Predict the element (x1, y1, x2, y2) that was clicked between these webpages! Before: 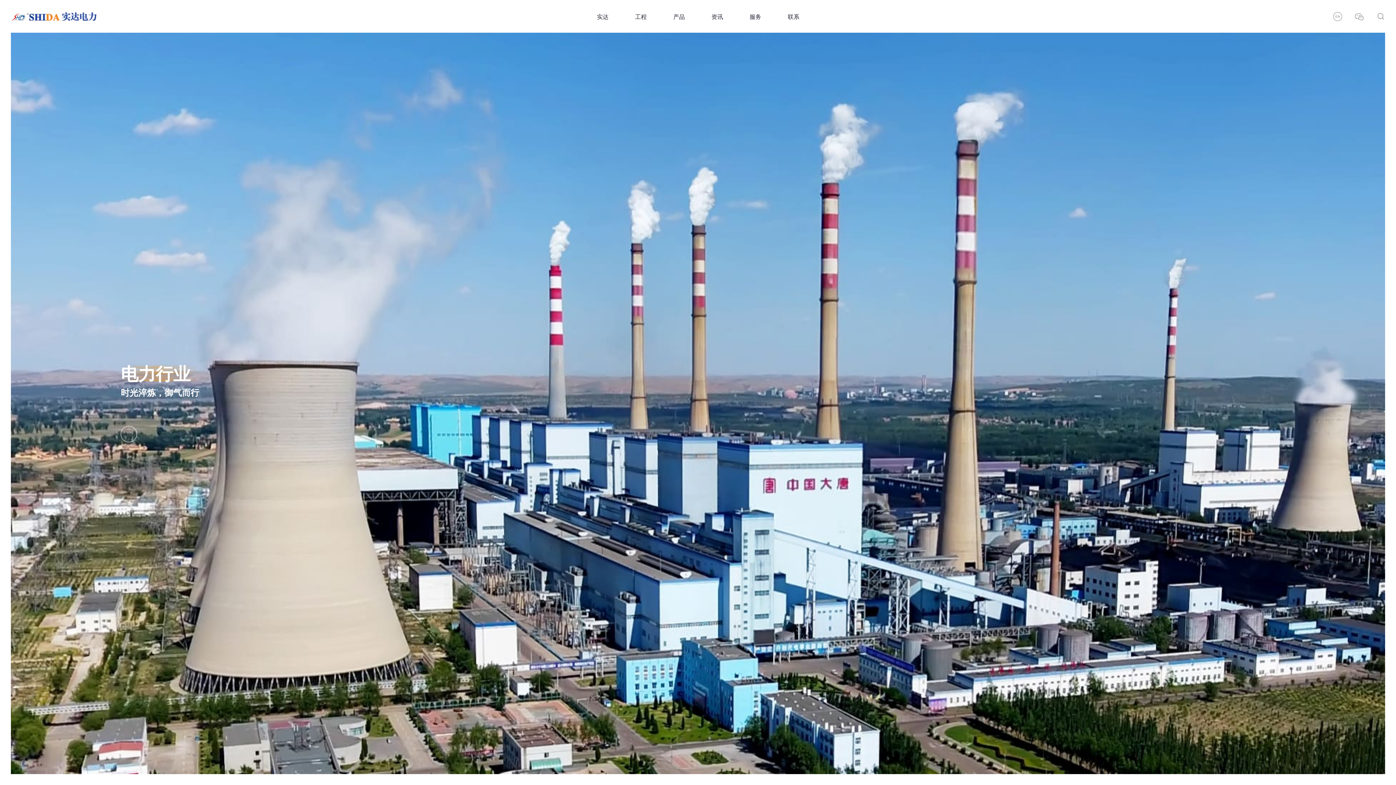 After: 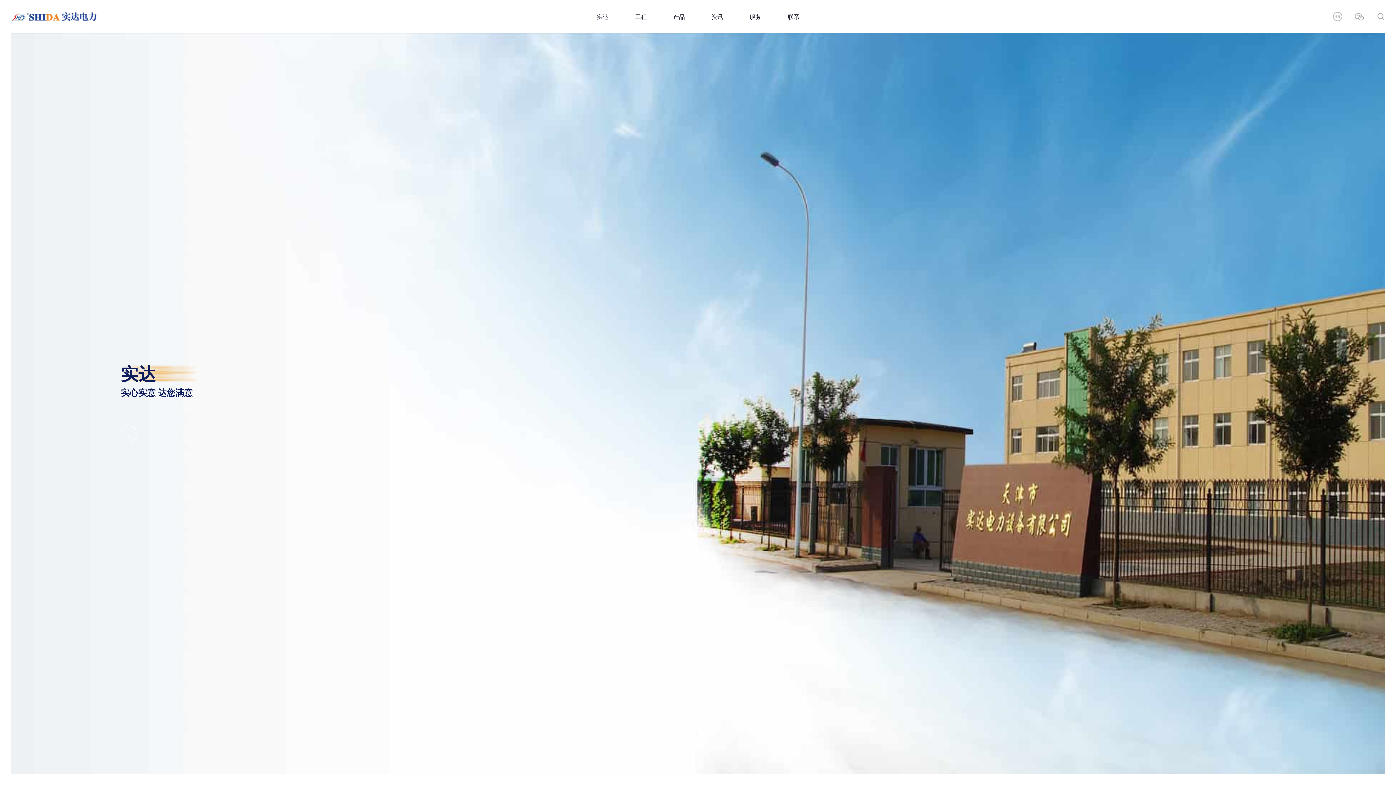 Action: bbox: (597, 12, 608, 20) label: 实达